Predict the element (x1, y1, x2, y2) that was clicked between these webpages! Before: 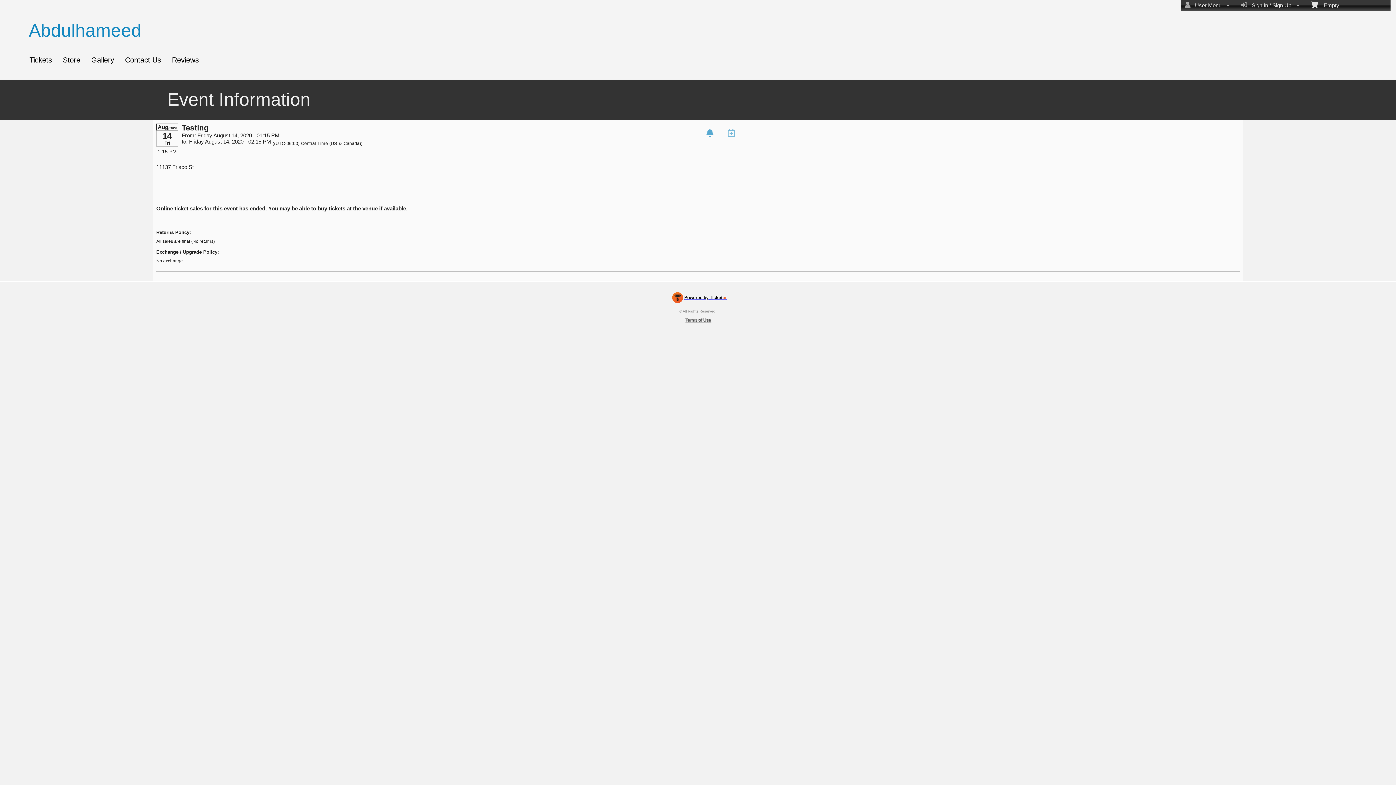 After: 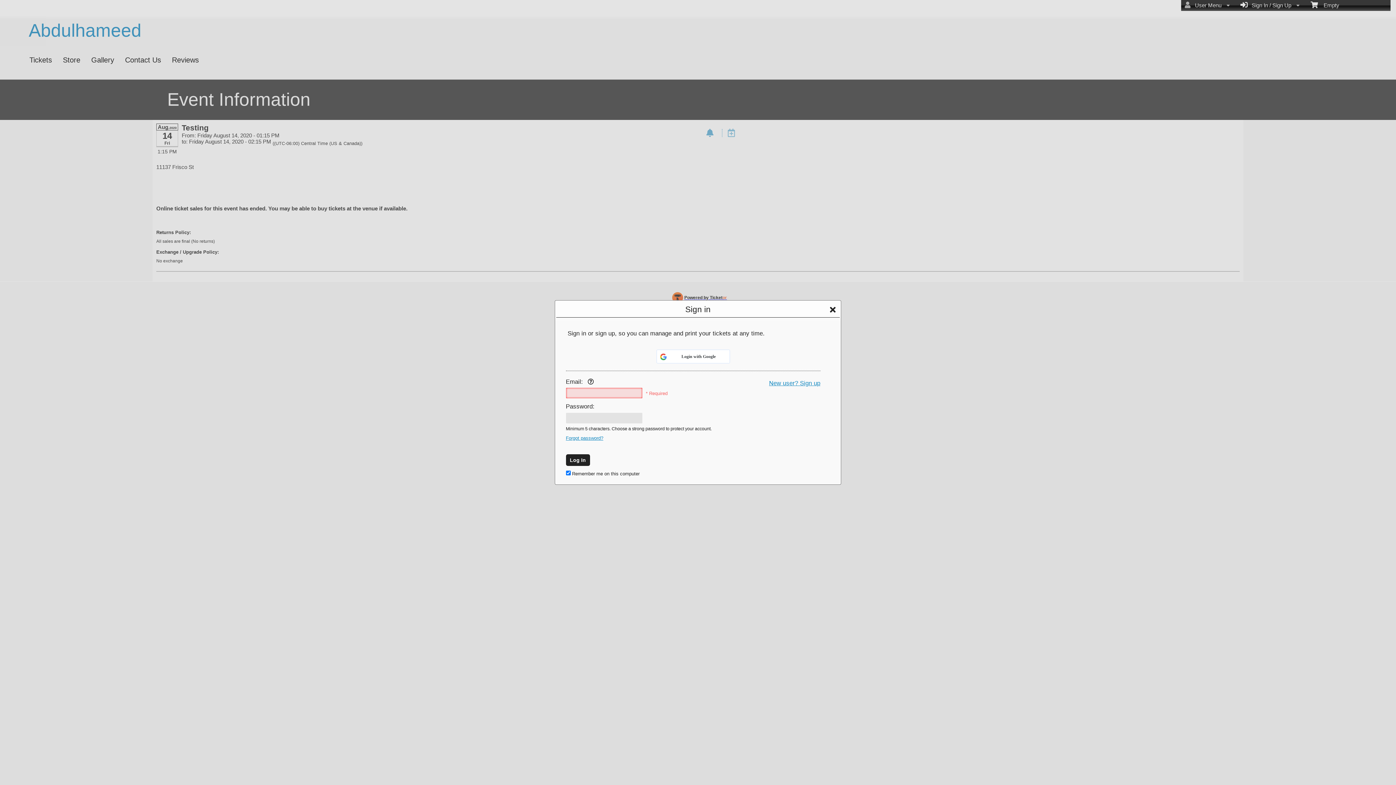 Action: label:    Sign In / Sign Up  bbox: (1237, 0, 1307, 9)